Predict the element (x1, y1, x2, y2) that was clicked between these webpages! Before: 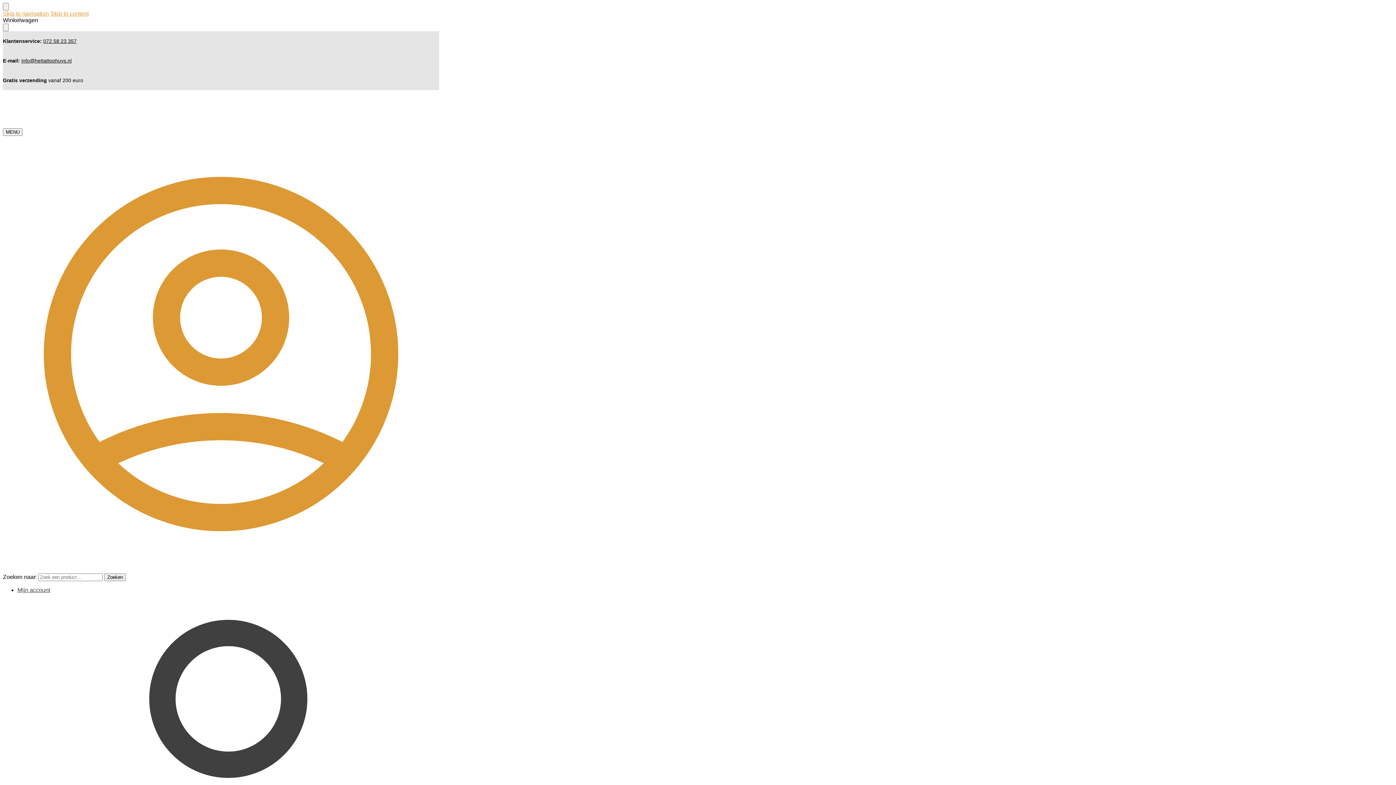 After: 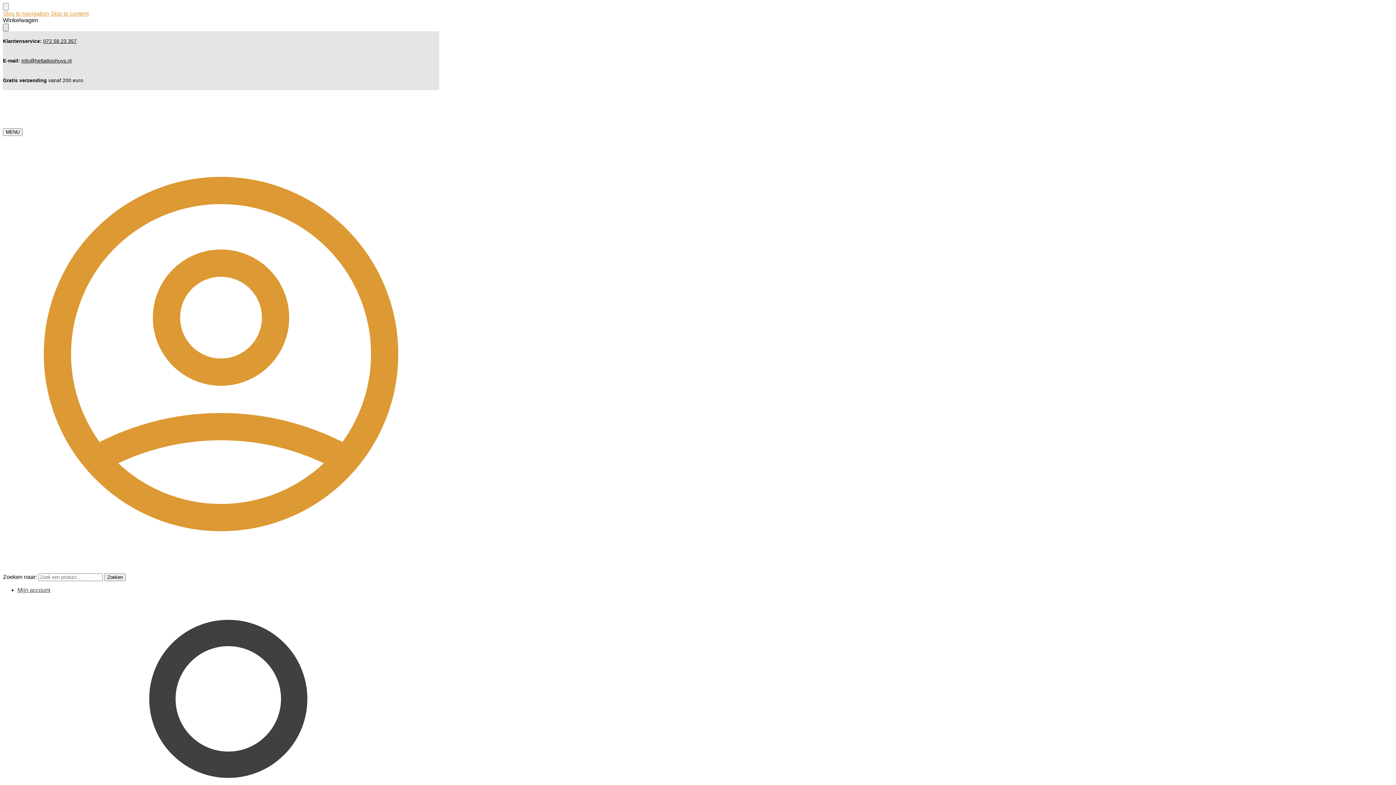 Action: bbox: (2, 23, 8, 31) label: Close drawer